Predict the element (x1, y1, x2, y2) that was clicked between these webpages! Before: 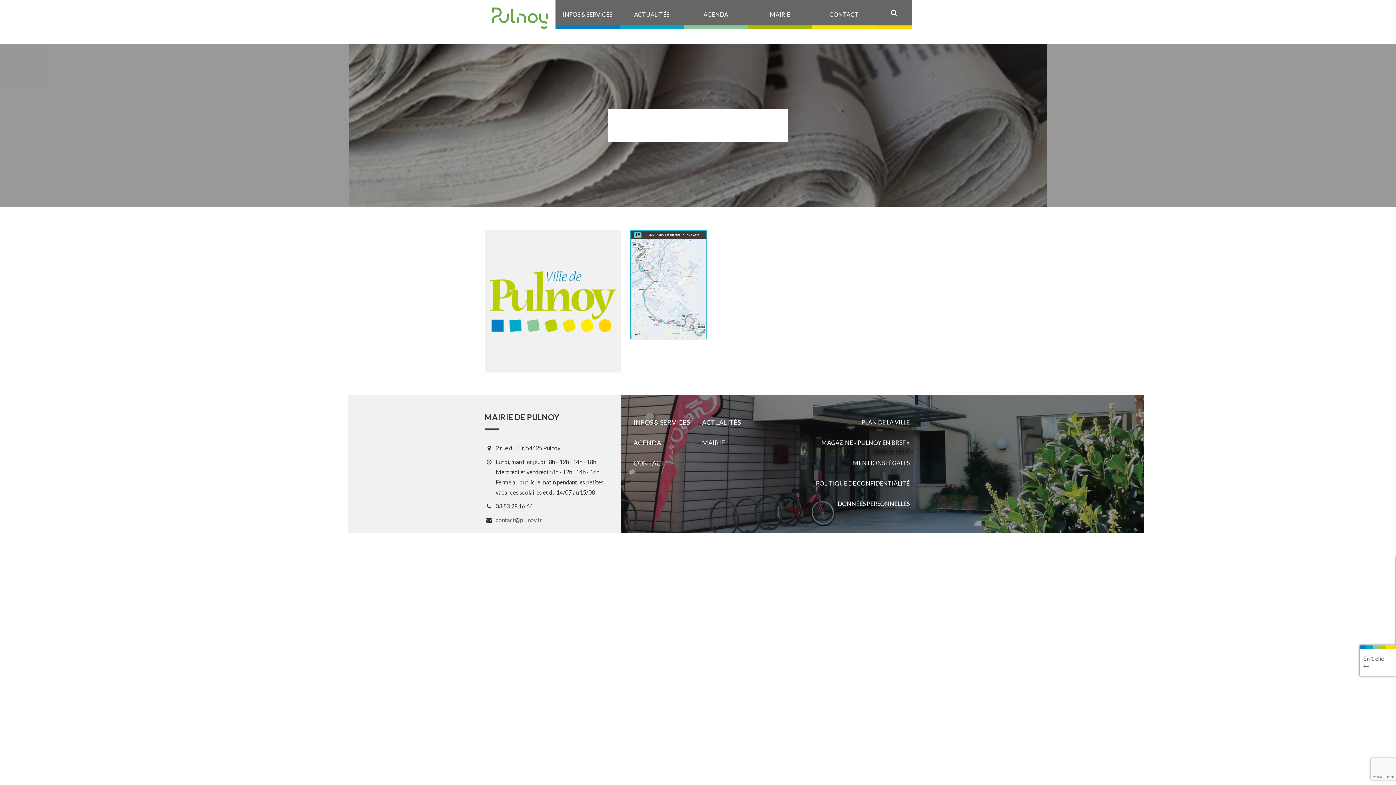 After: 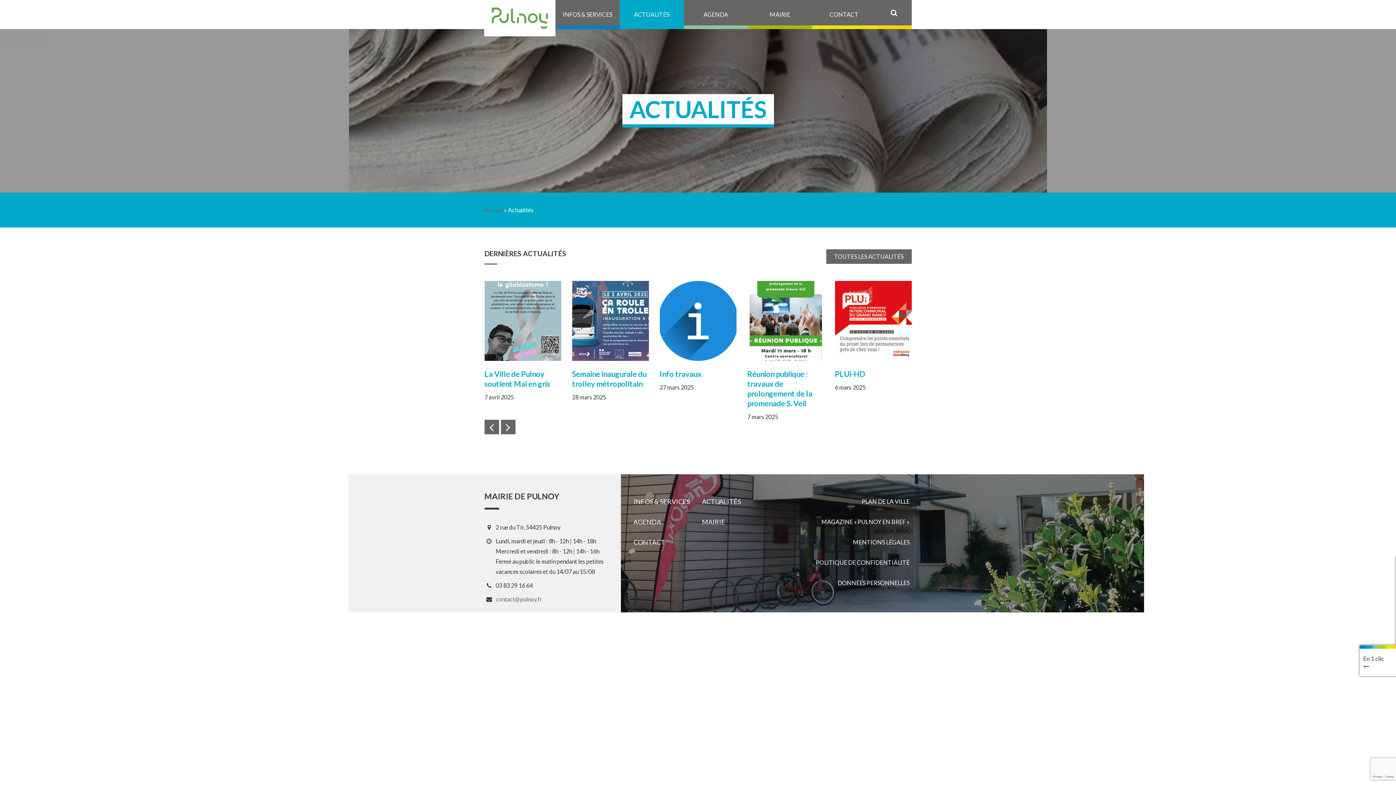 Action: label: ACTUALITÉS bbox: (700, 413, 742, 433)